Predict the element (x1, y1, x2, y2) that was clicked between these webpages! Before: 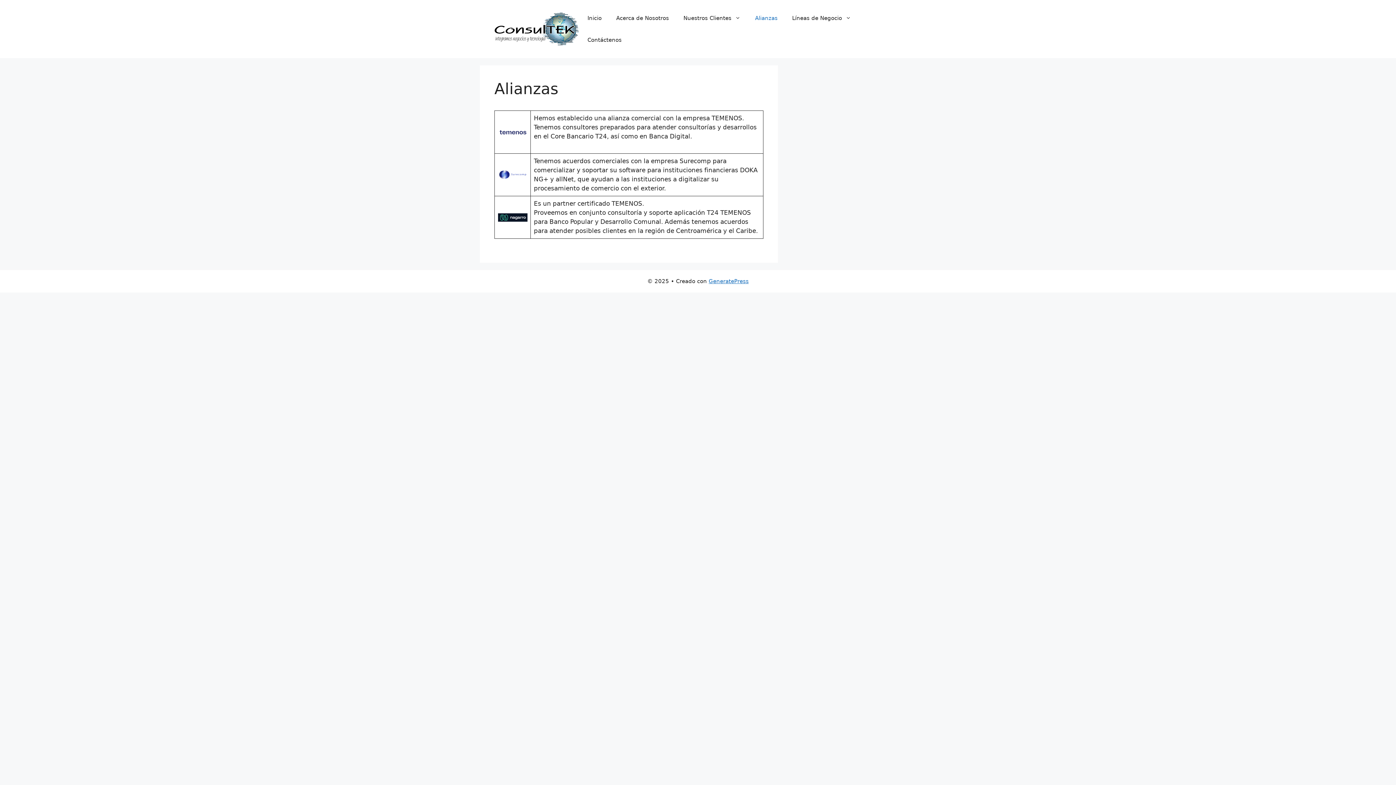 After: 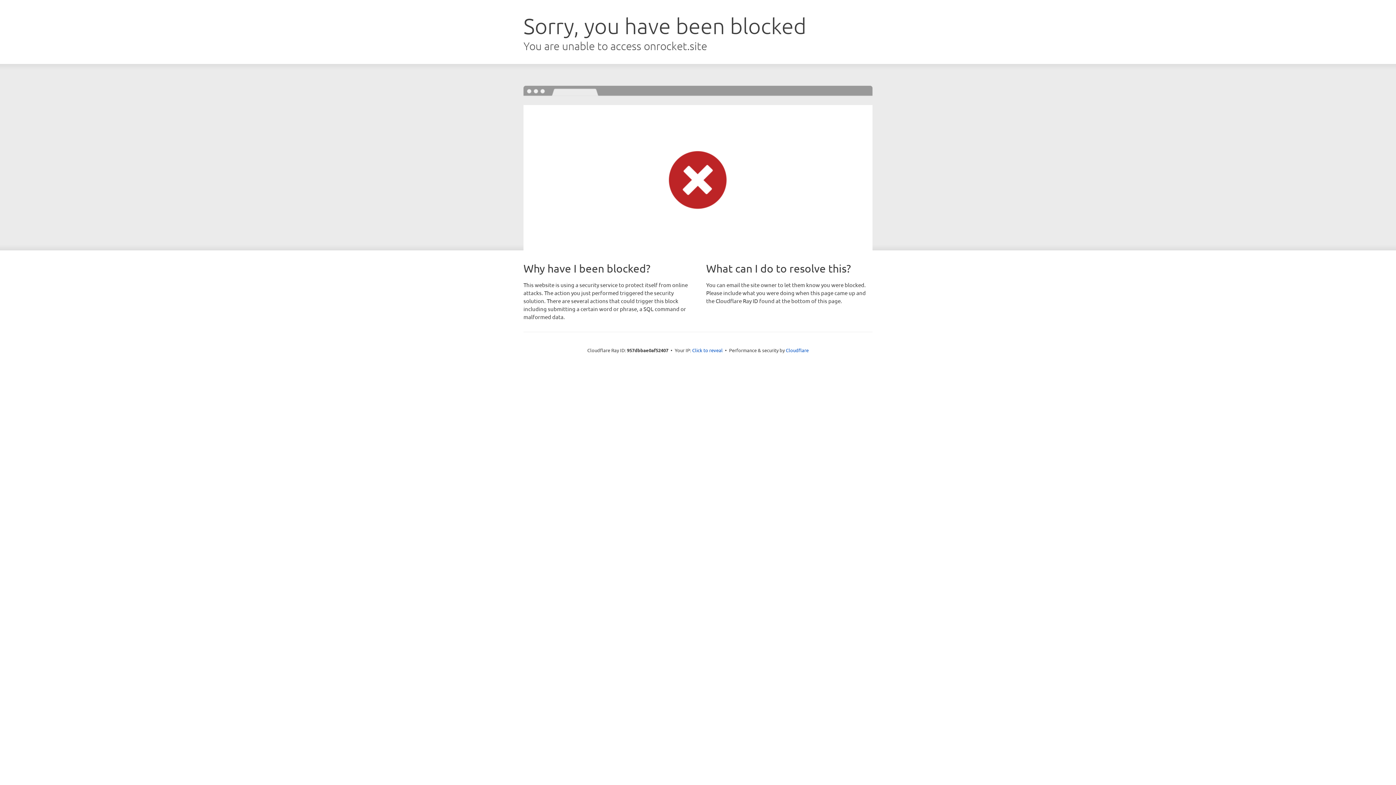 Action: bbox: (708, 278, 748, 284) label: GeneratePress